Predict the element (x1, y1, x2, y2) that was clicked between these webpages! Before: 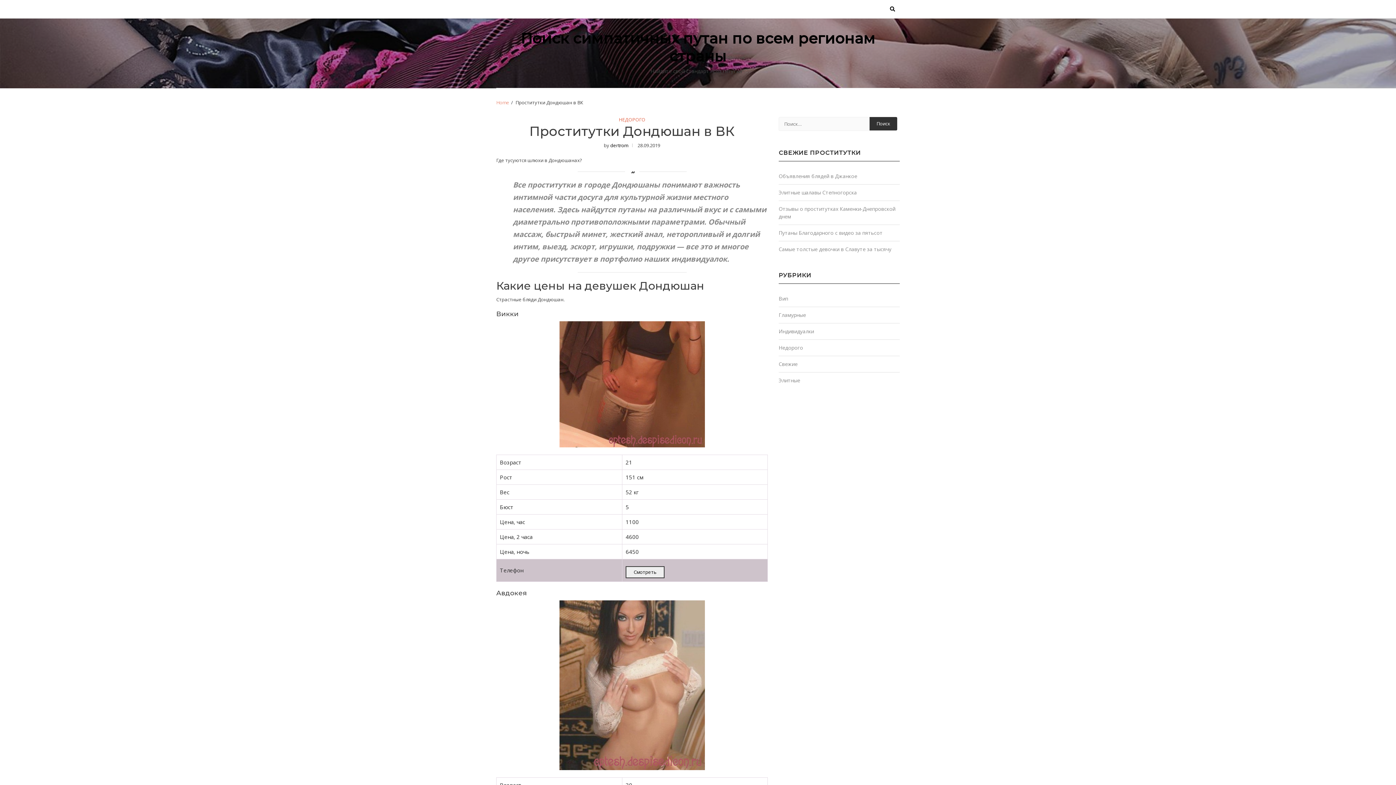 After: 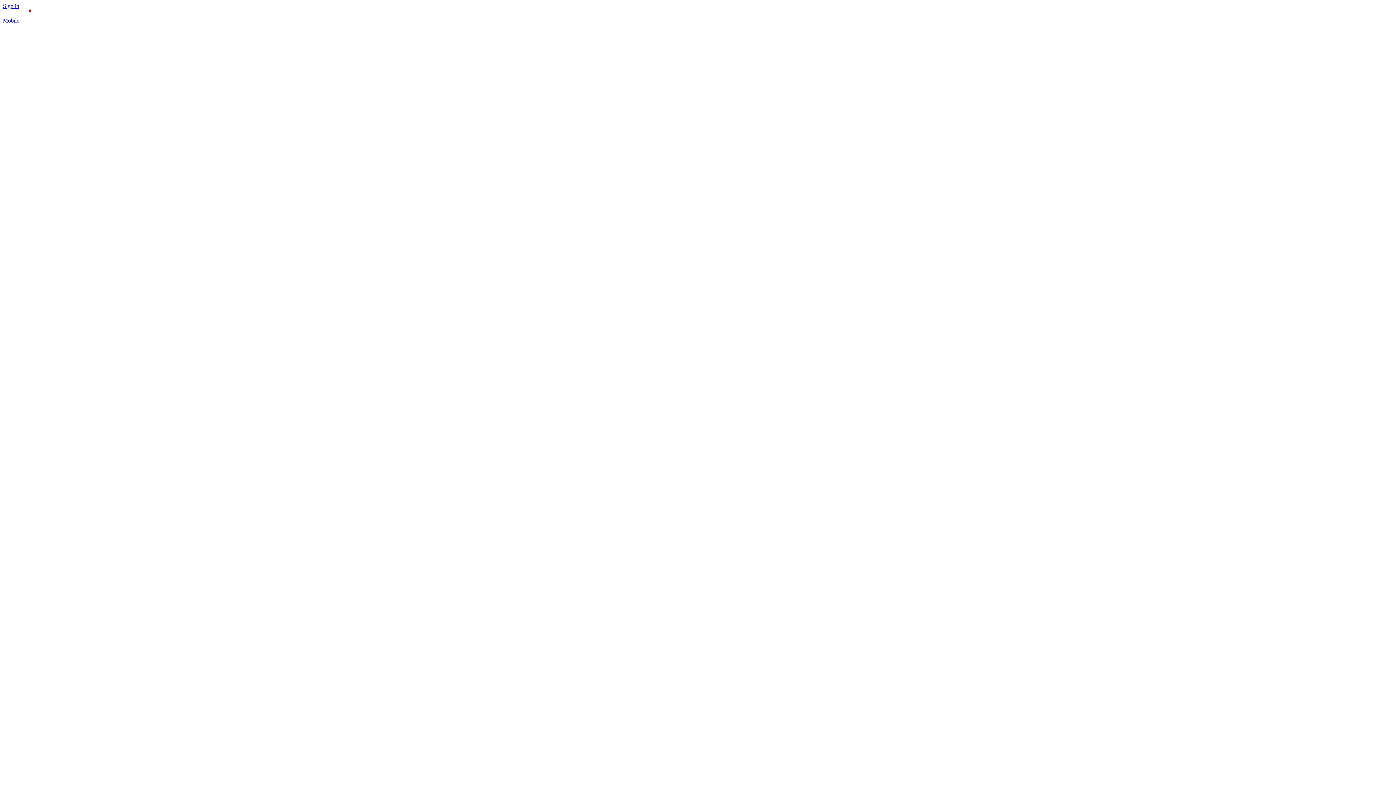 Action: label: Смотреть bbox: (625, 566, 664, 578)